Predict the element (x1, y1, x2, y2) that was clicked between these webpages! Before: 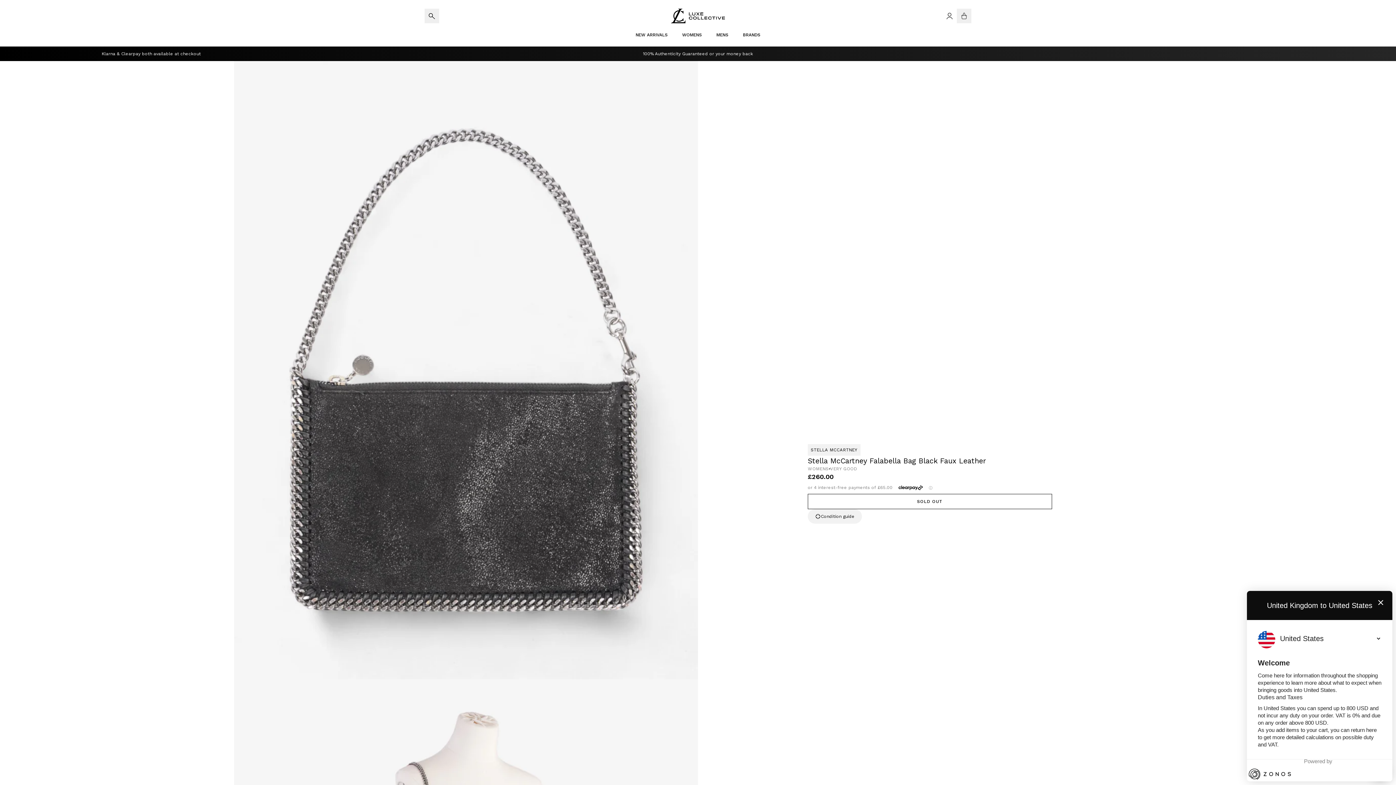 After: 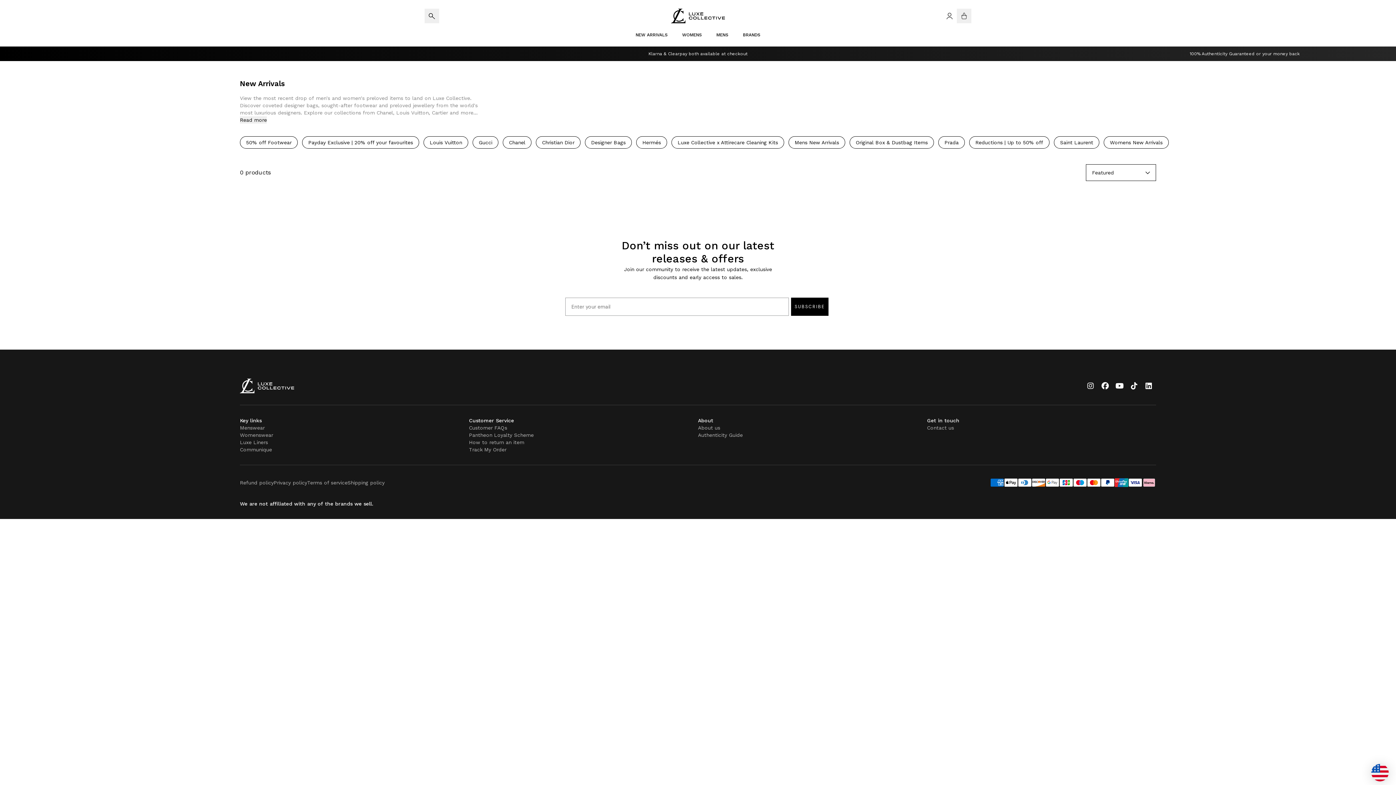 Action: label: NEW ARRIVALS bbox: (628, 23, 675, 46)